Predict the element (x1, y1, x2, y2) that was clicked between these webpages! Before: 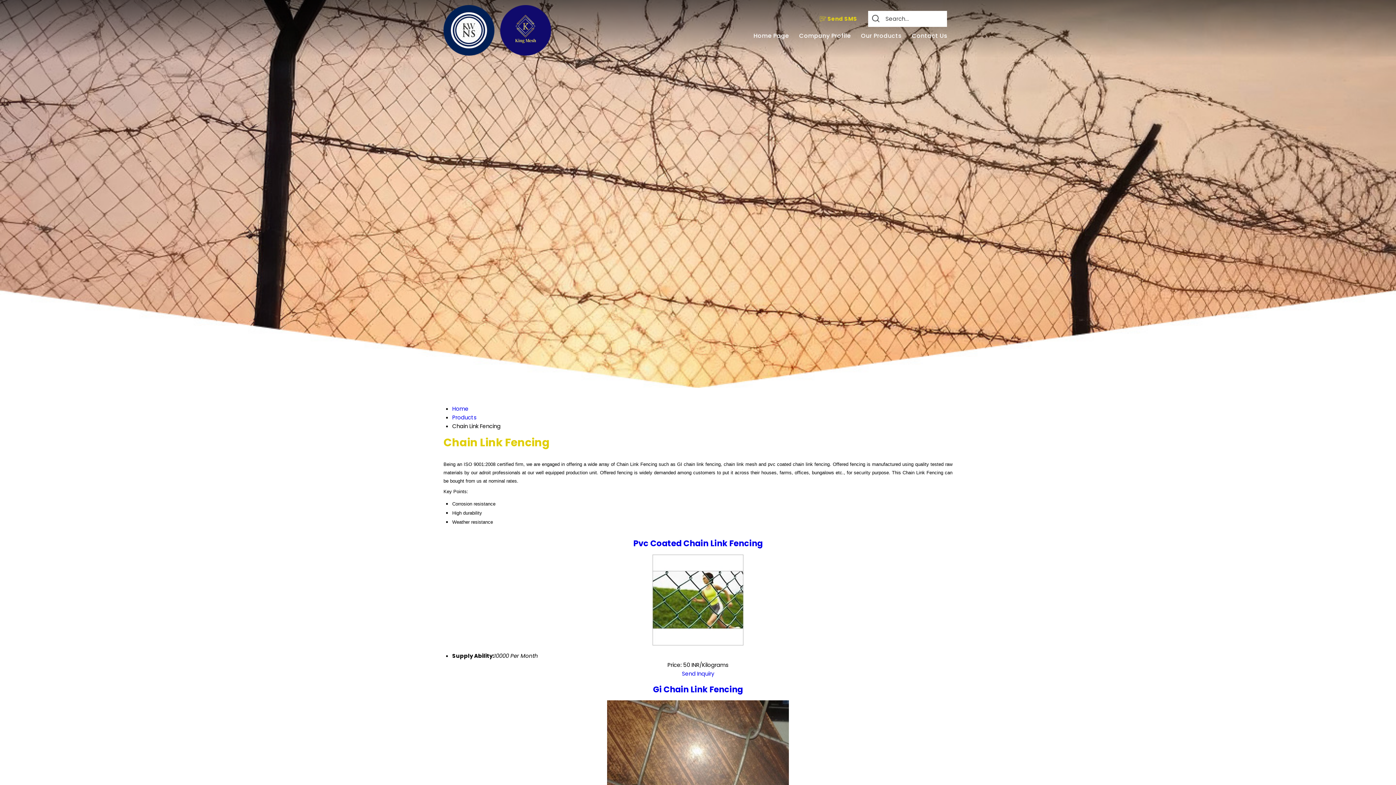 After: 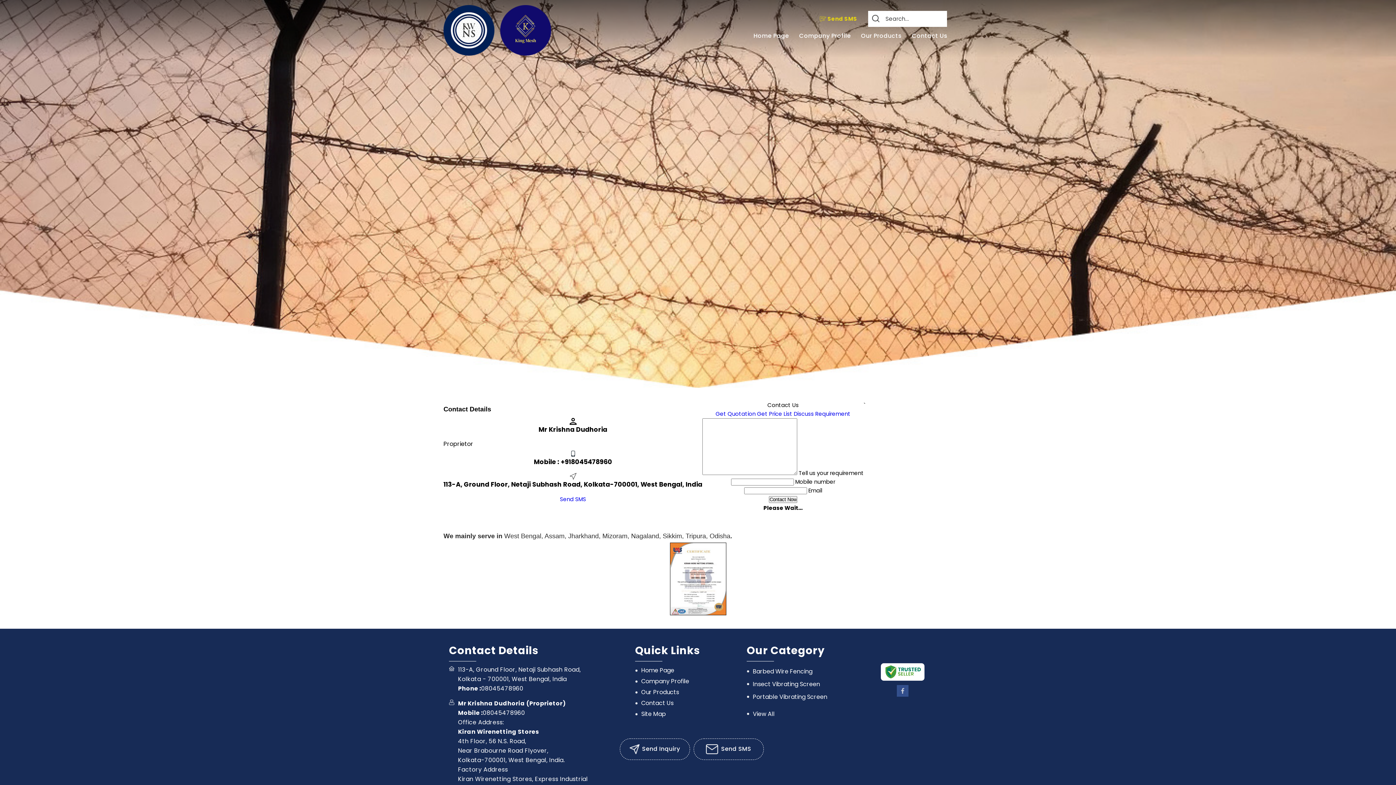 Action: bbox: (906, 26, 952, 45) label: Contact Us